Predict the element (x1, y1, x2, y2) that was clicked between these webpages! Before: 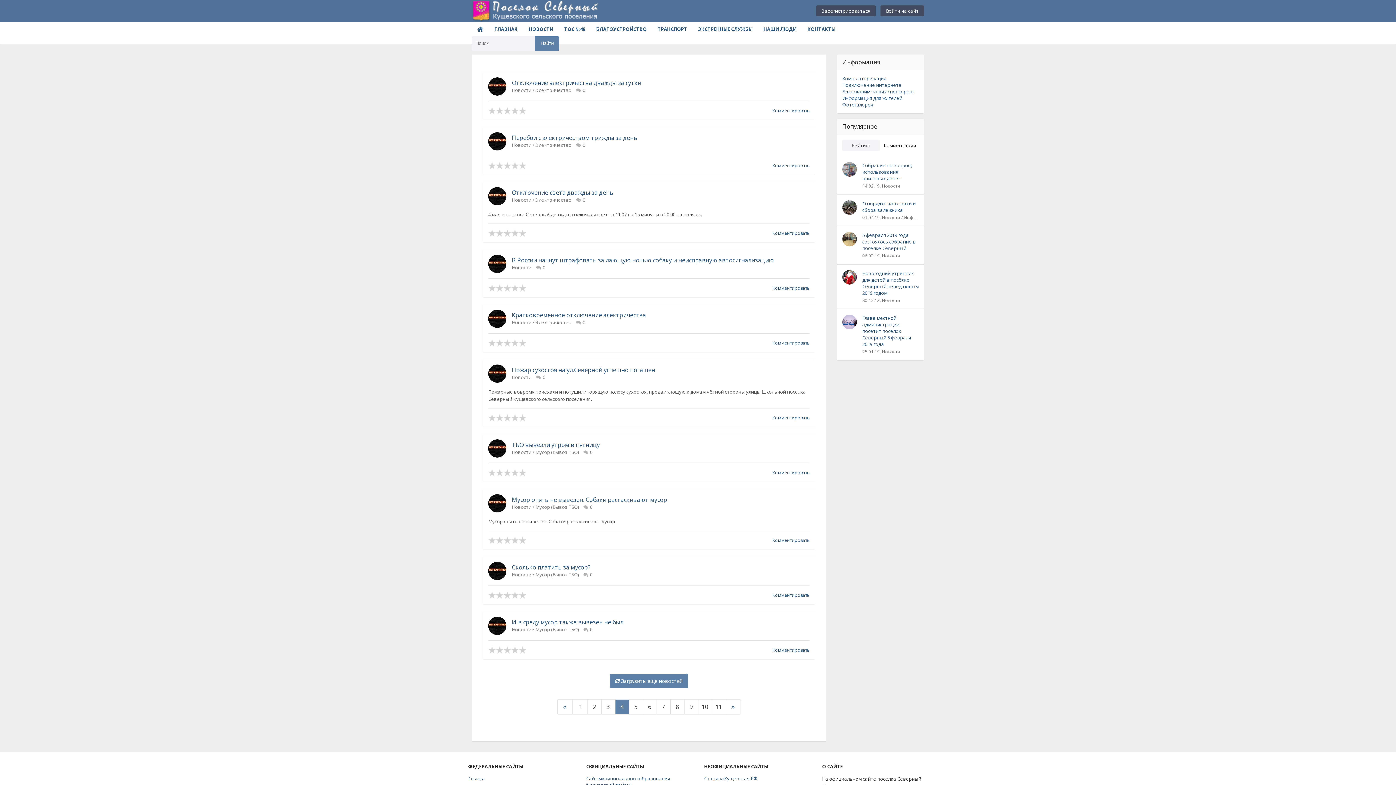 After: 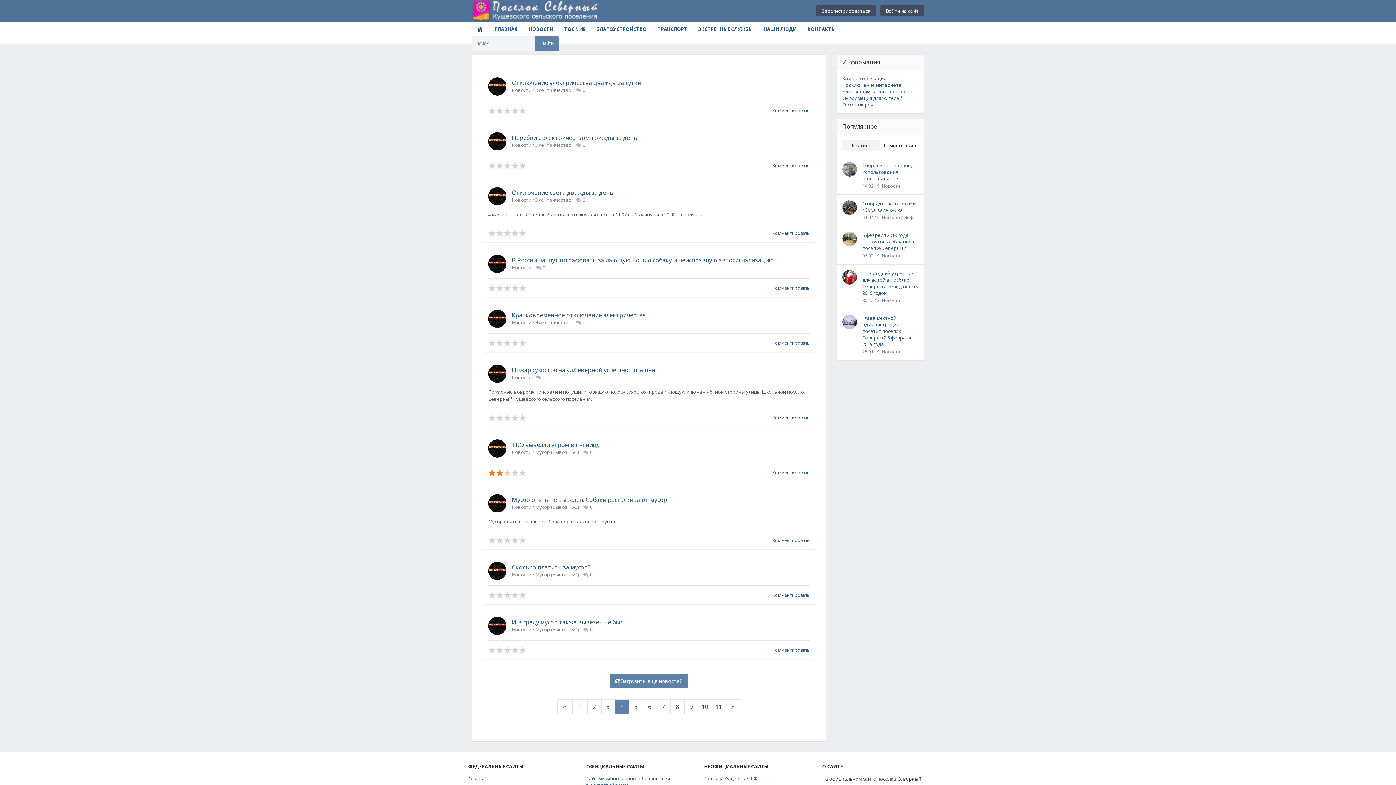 Action: label: 2 bbox: (496, 469, 503, 476)